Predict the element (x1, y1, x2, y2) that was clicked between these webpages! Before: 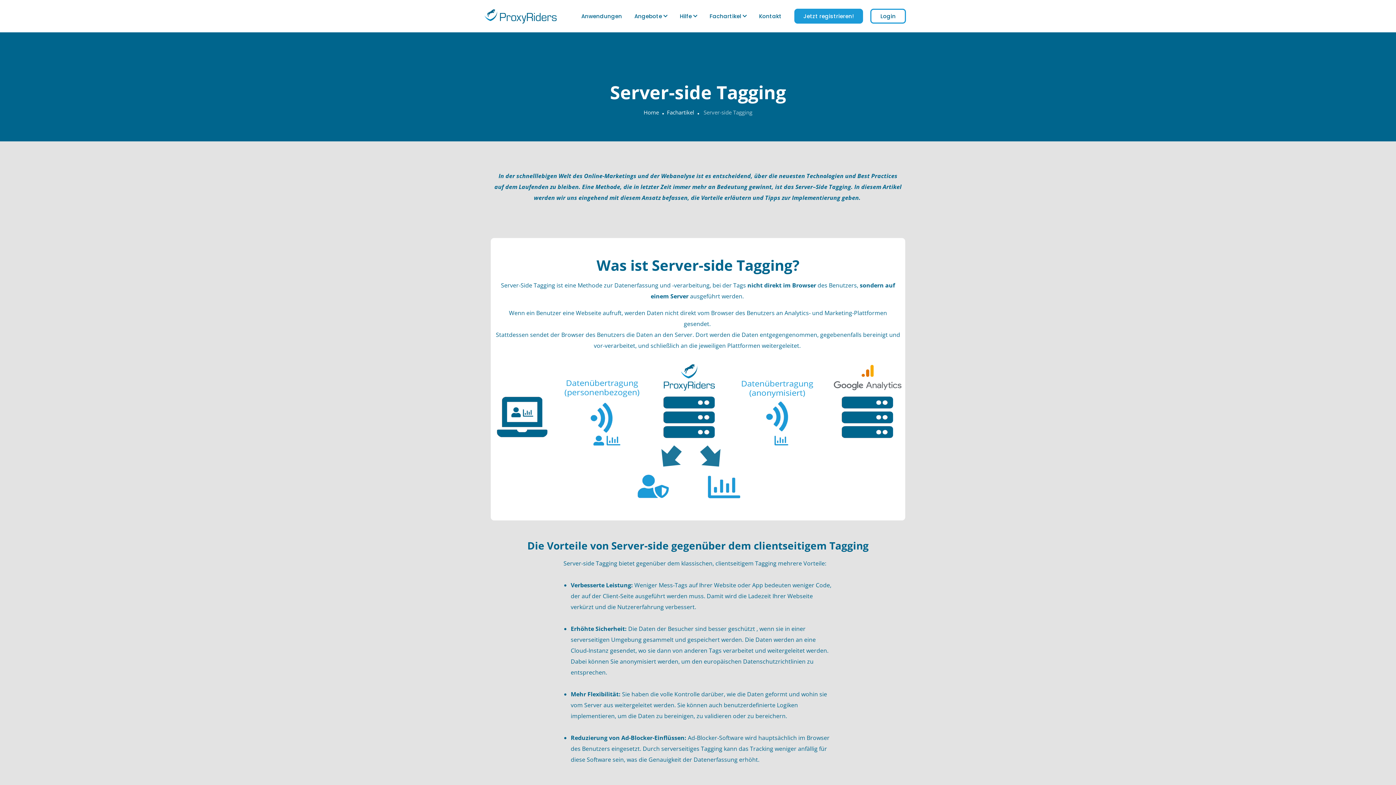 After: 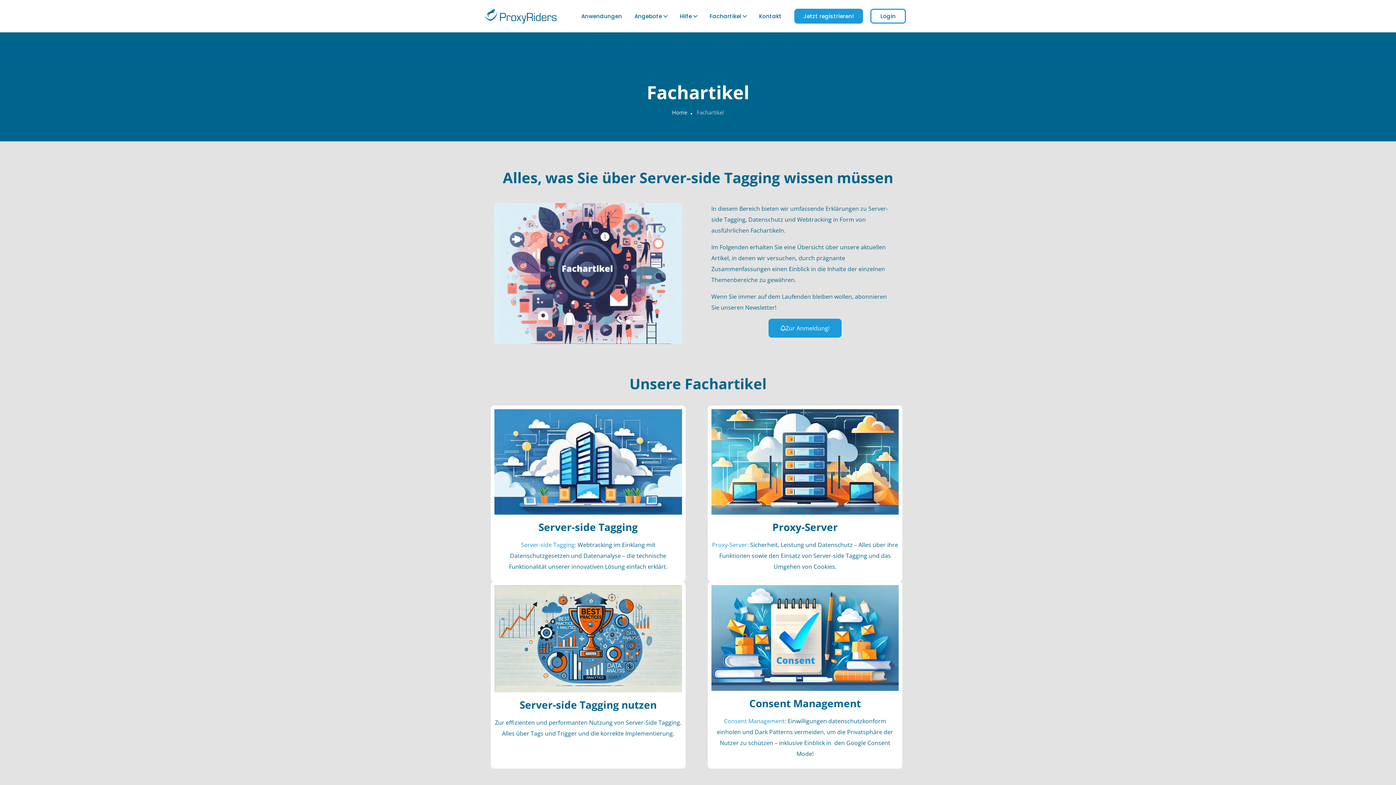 Action: label: Fachartikel bbox: (667, 108, 694, 115)